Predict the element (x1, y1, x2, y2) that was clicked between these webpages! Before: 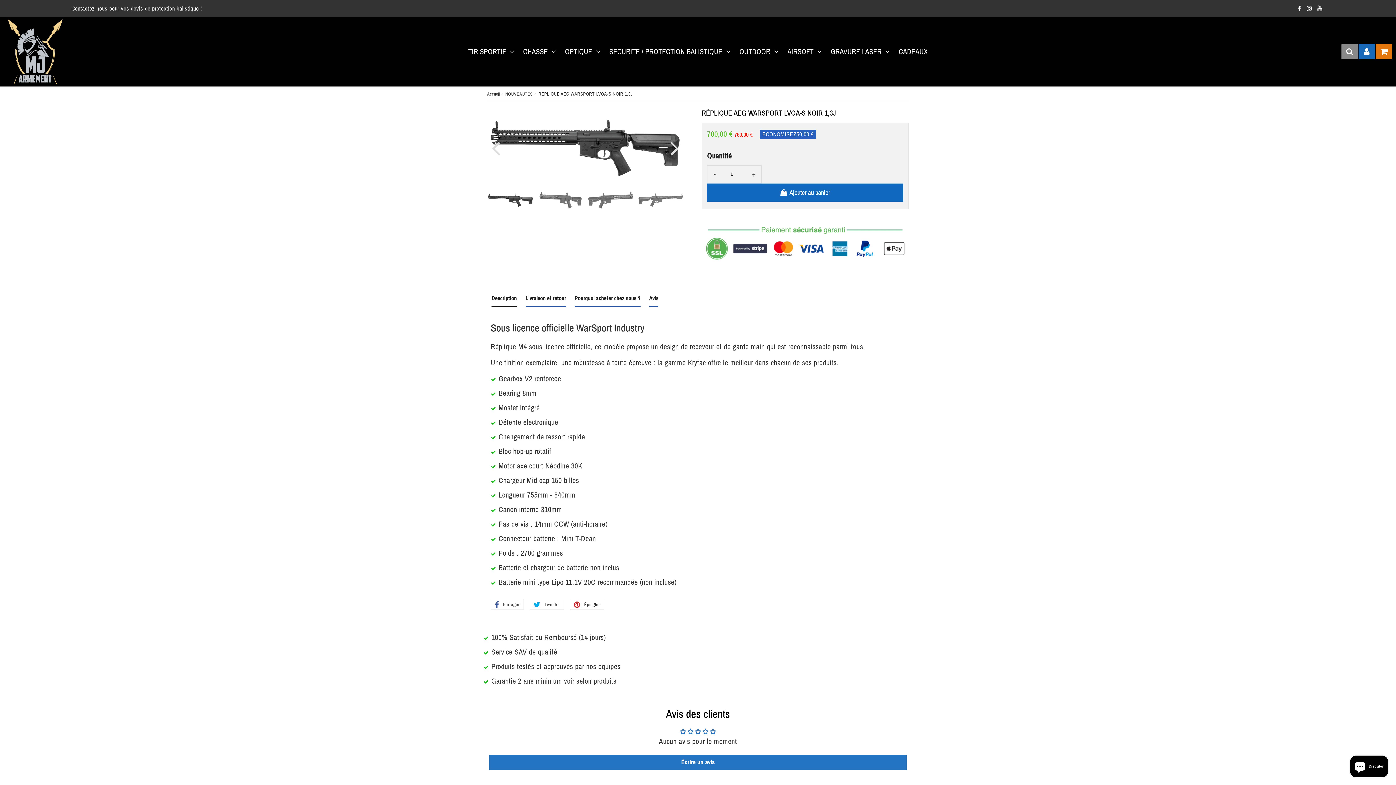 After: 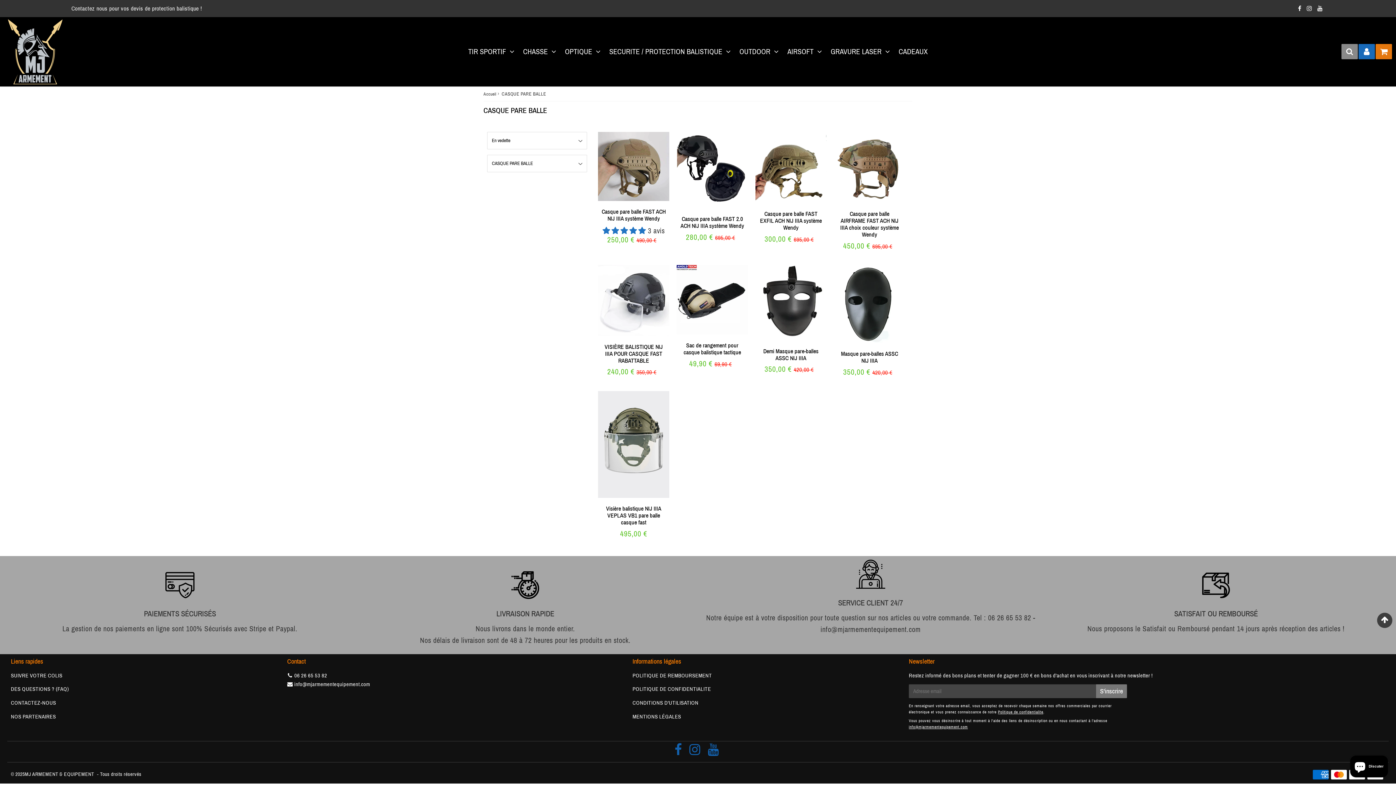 Action: bbox: (606, 40, 735, 63) label: SECURITE / PROTECTION BALISTIQUE 